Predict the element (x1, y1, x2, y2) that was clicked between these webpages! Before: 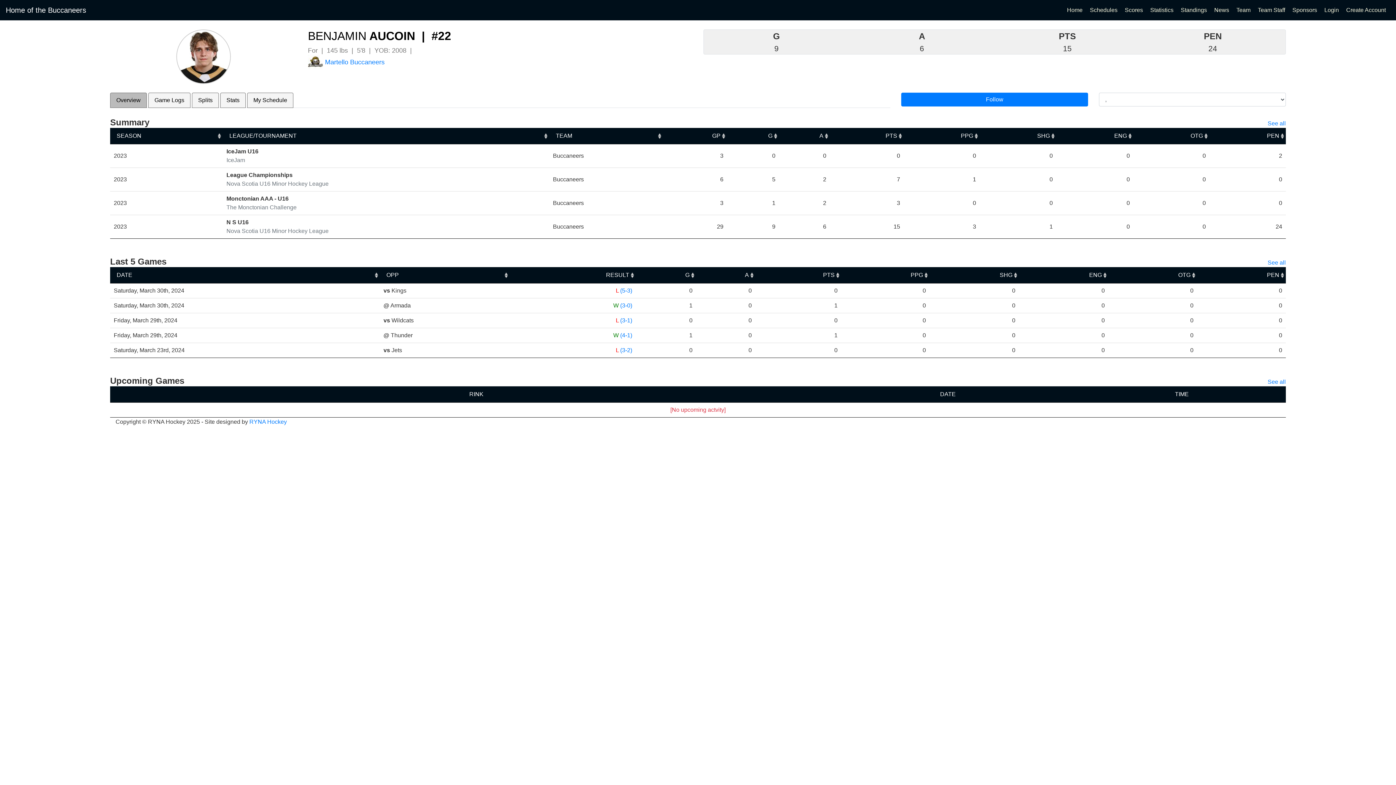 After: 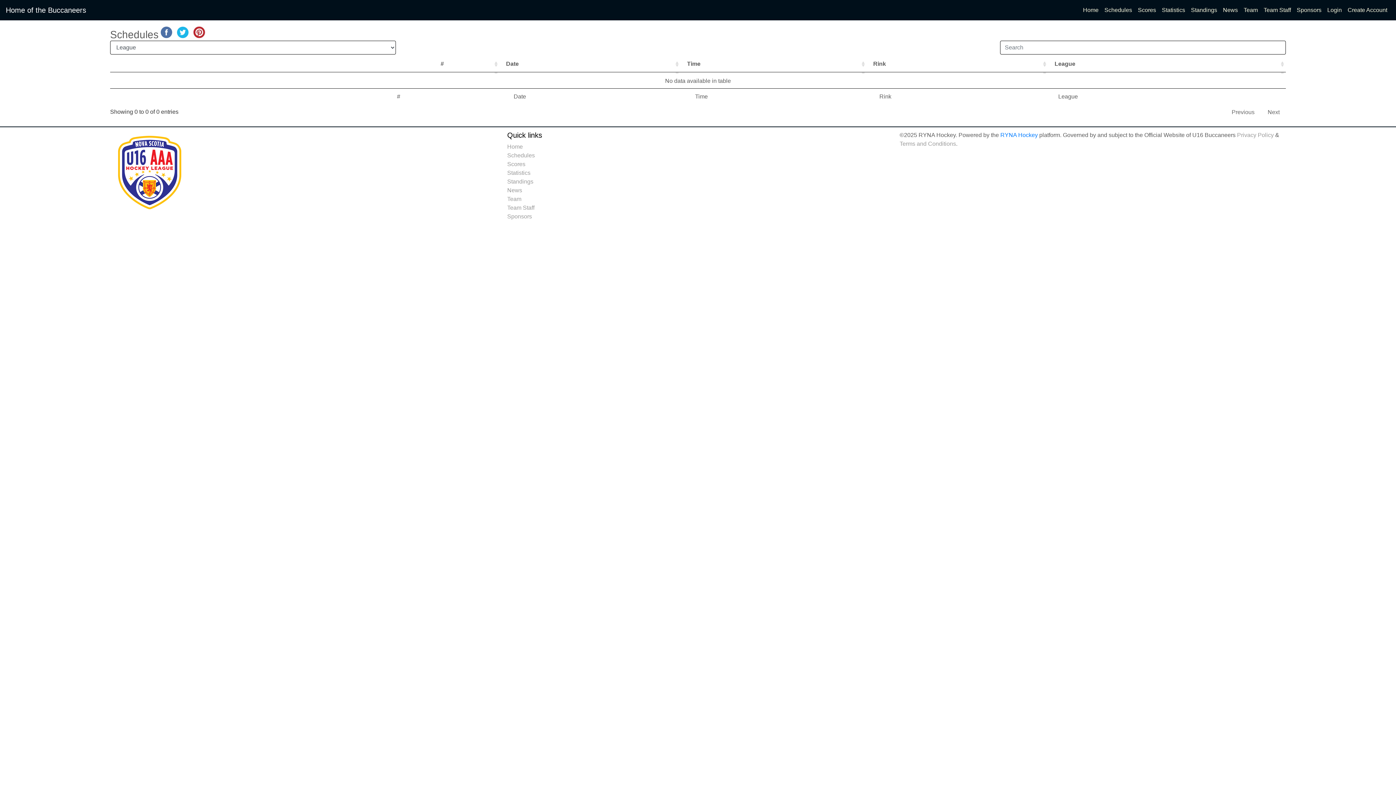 Action: bbox: (1087, 2, 1120, 17) label: Schedules